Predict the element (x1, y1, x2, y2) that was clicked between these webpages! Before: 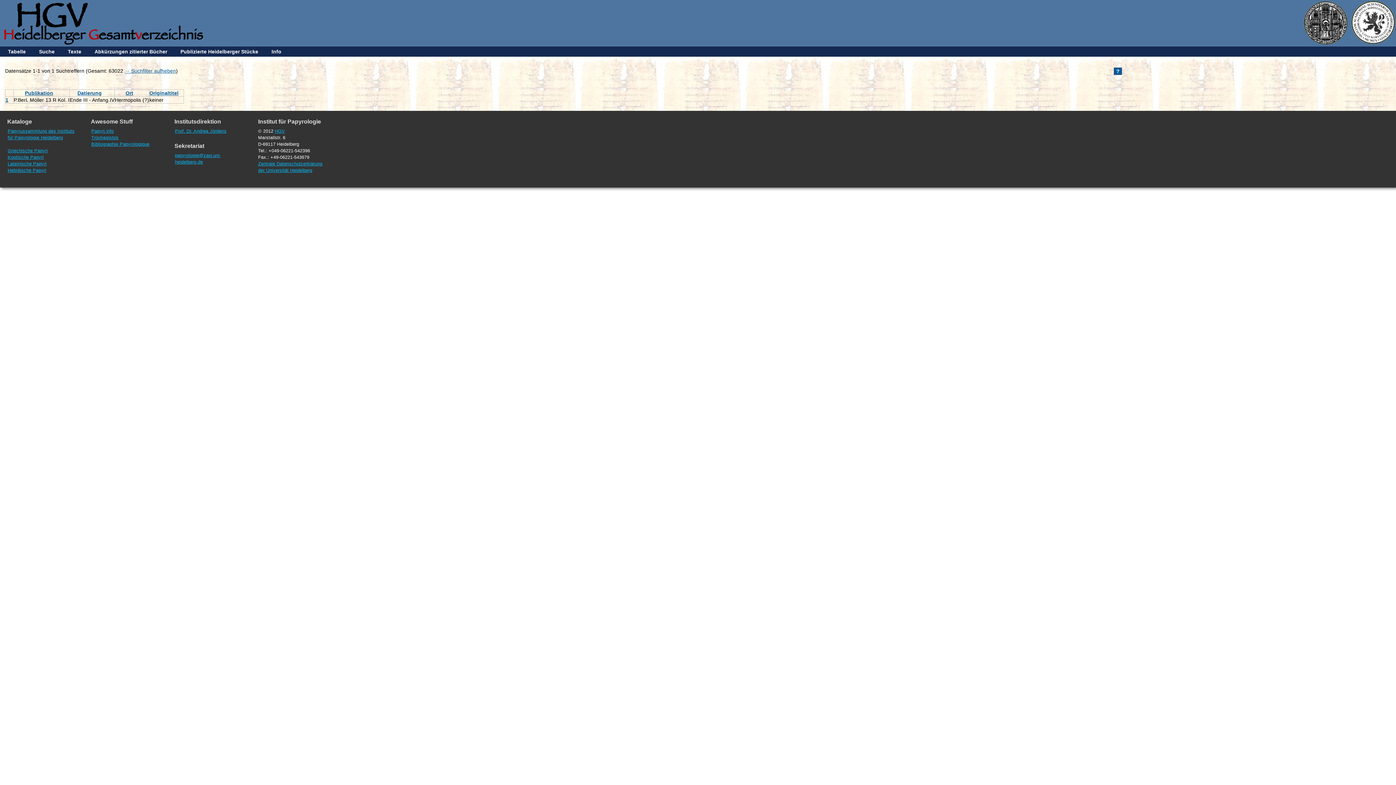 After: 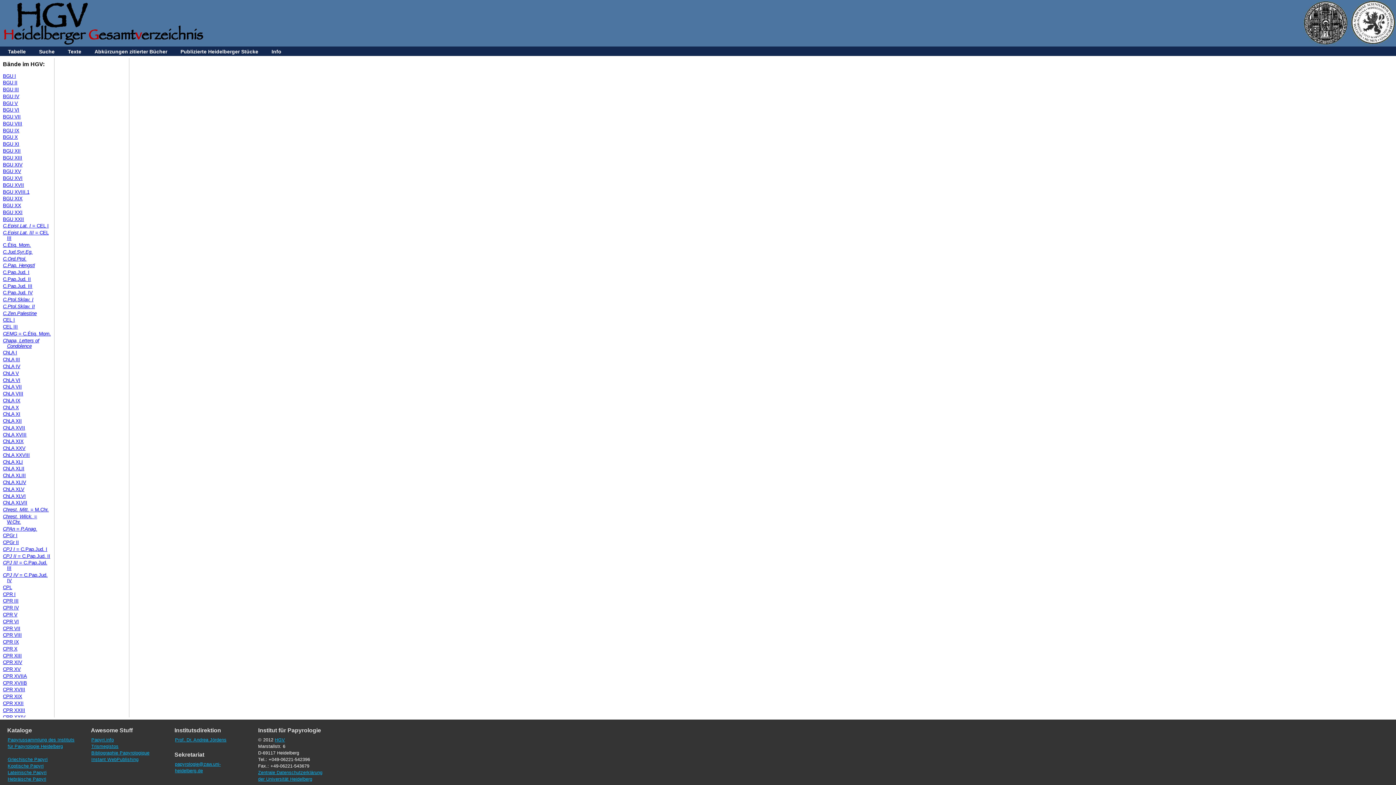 Action: label: Texte bbox: (62, 48, 86, 54)